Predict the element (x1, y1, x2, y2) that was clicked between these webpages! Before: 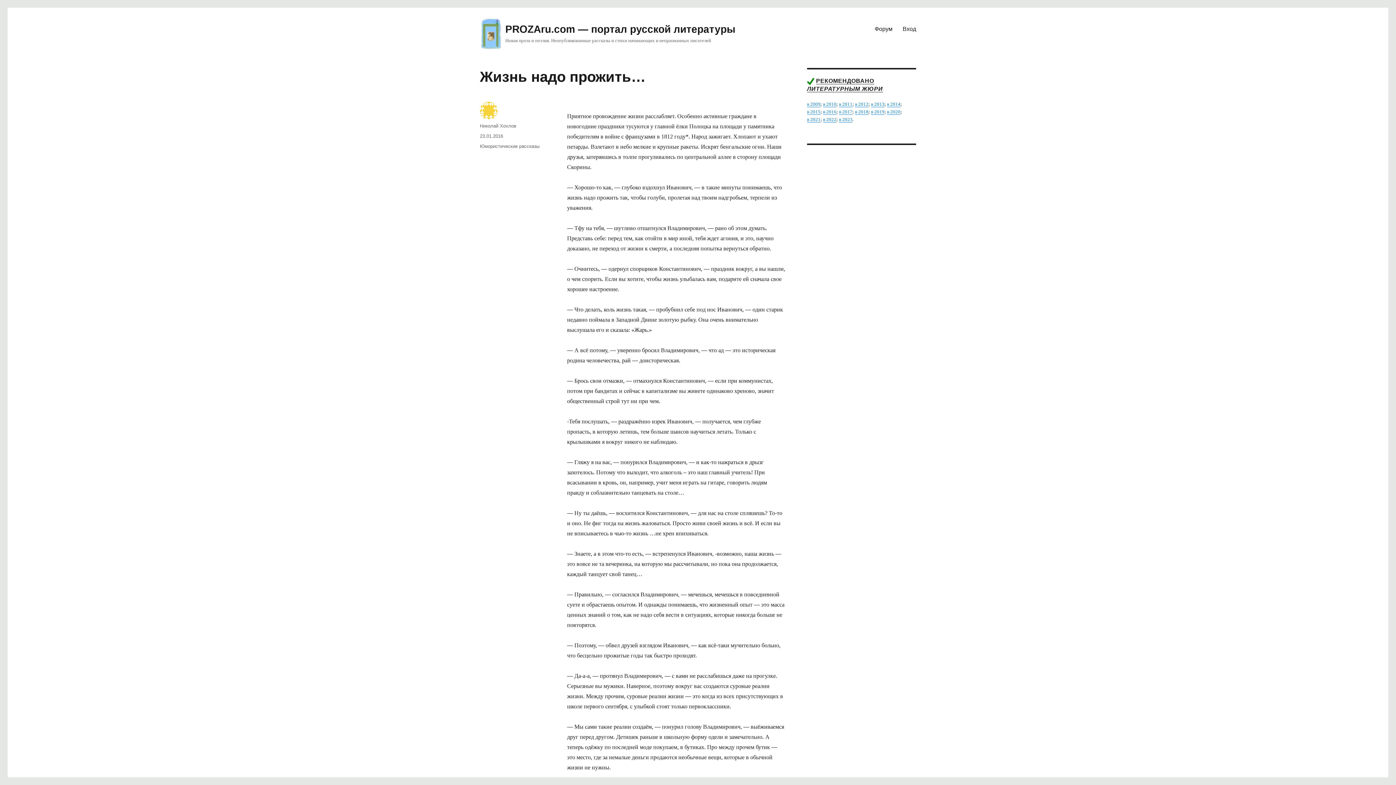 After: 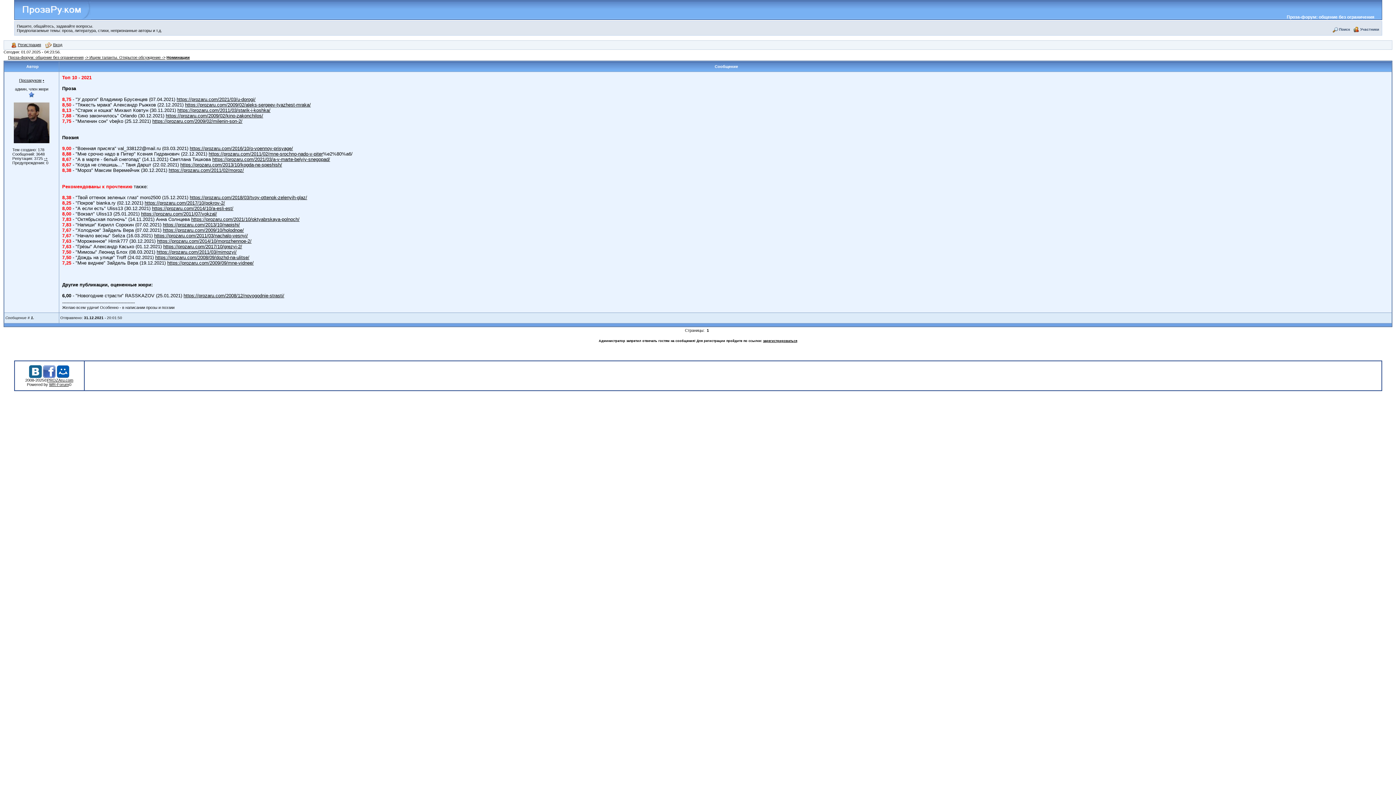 Action: bbox: (807, 116, 820, 122) label: в 2021